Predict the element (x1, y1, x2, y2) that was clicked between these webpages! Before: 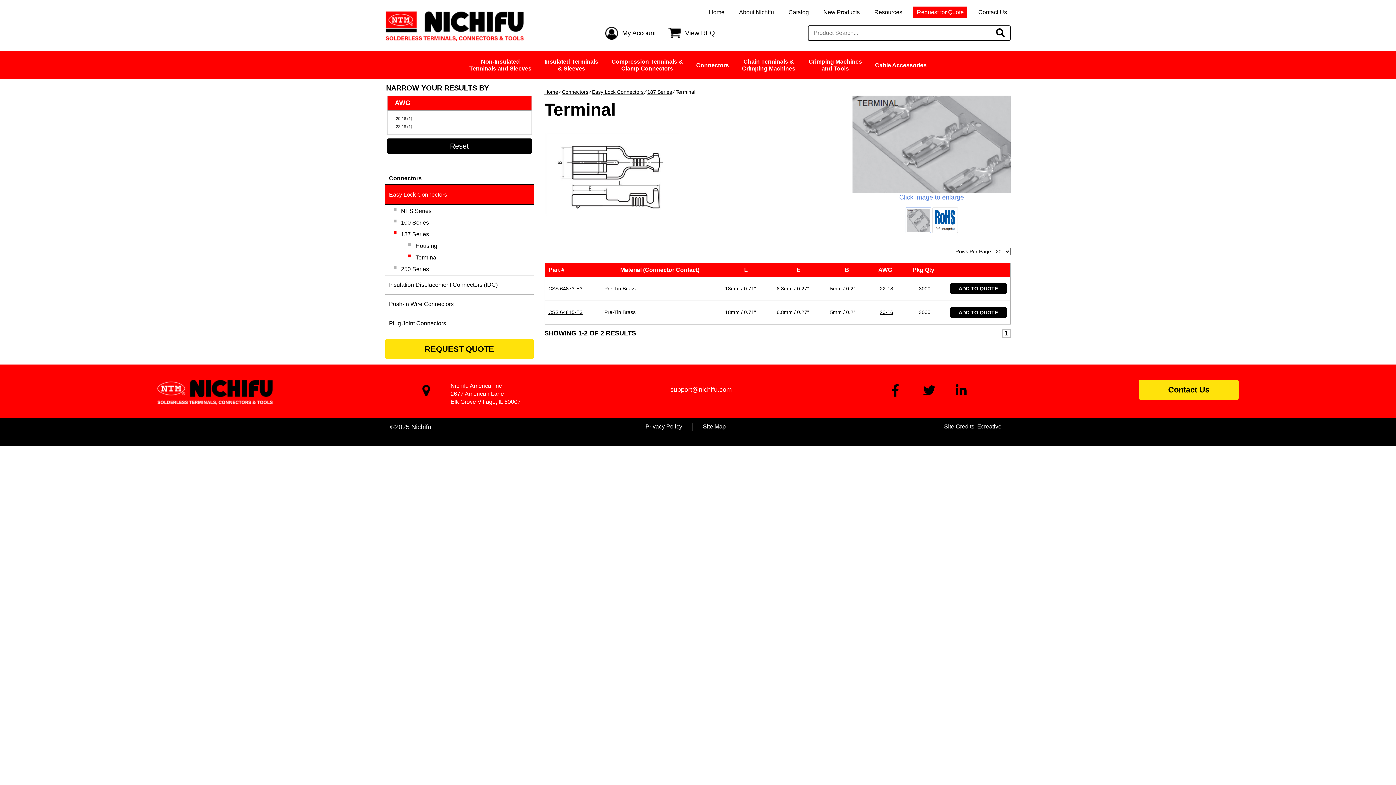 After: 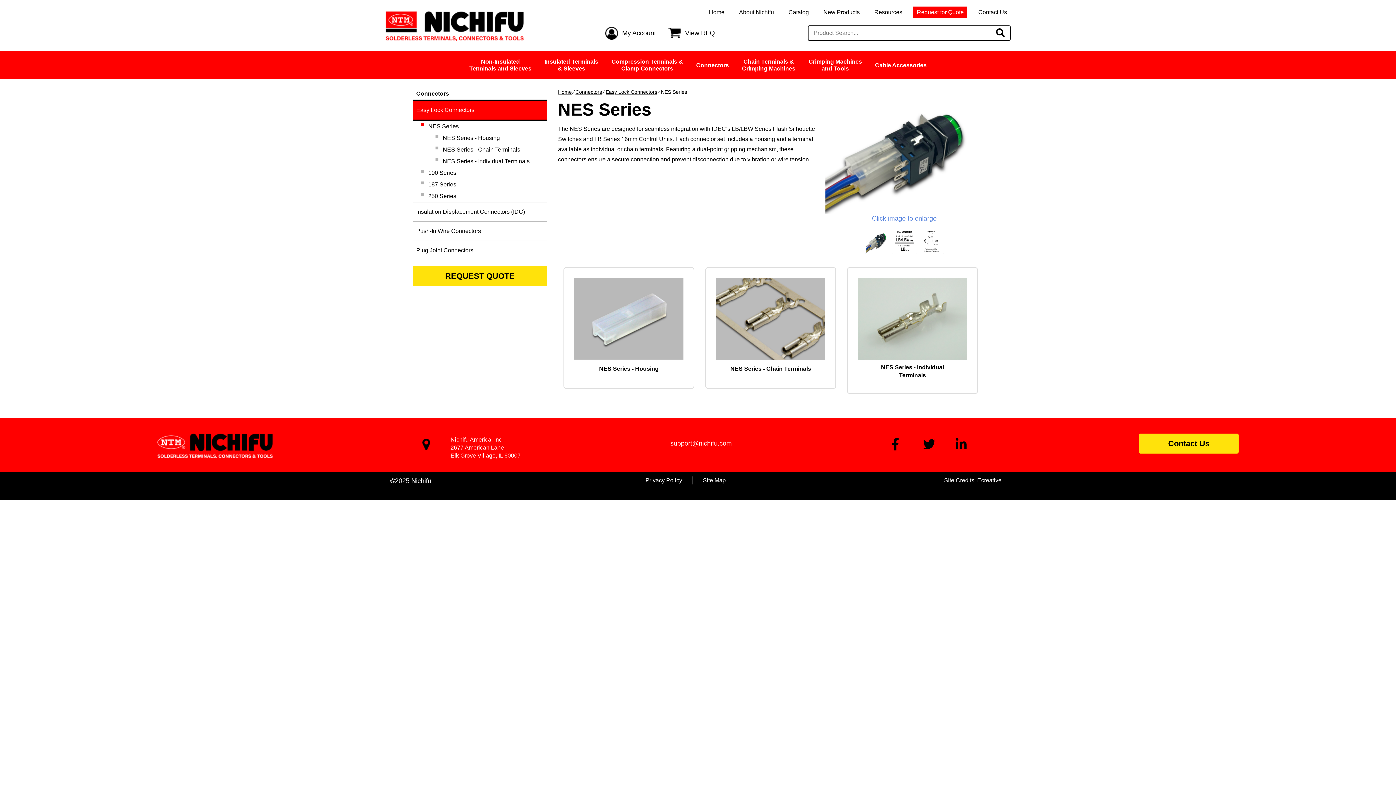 Action: label: NES Series bbox: (399, 205, 435, 217)